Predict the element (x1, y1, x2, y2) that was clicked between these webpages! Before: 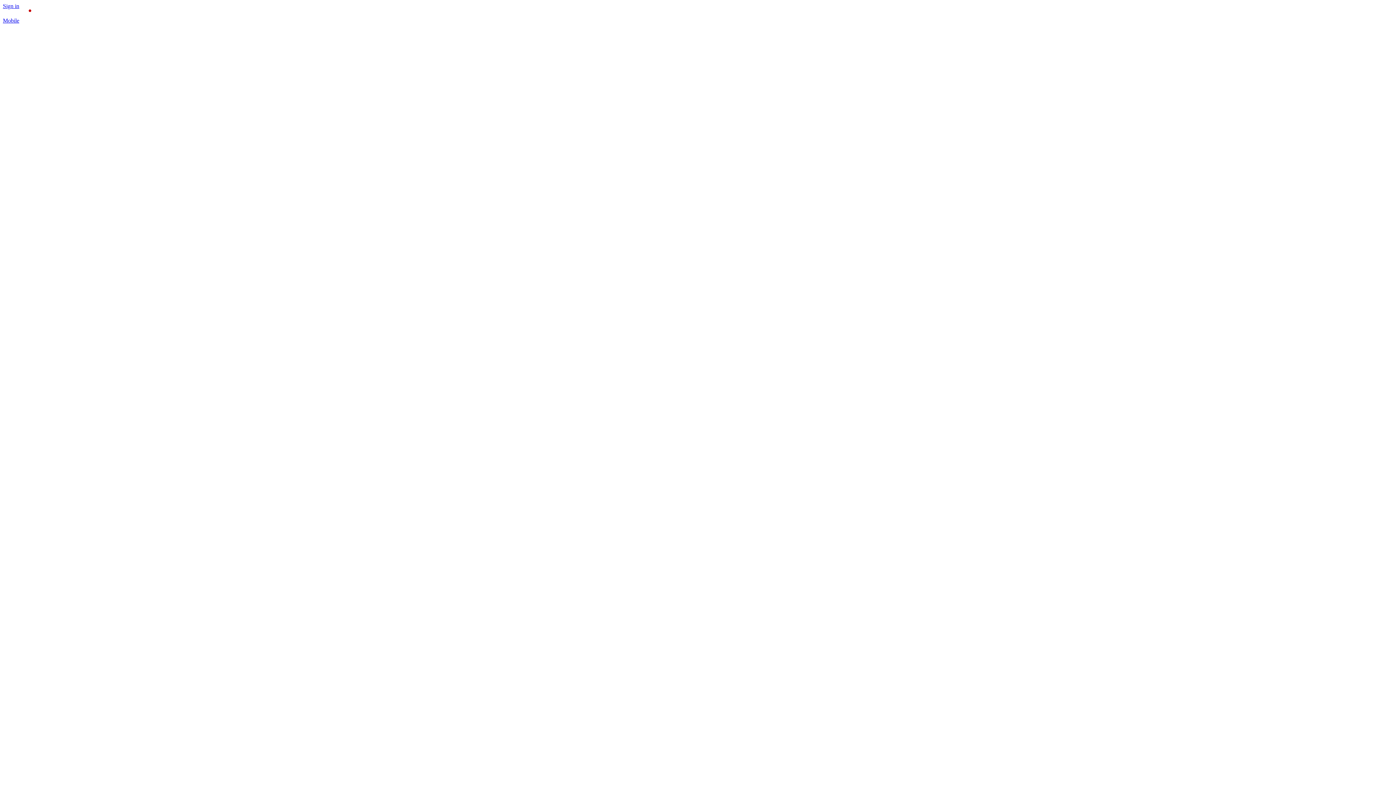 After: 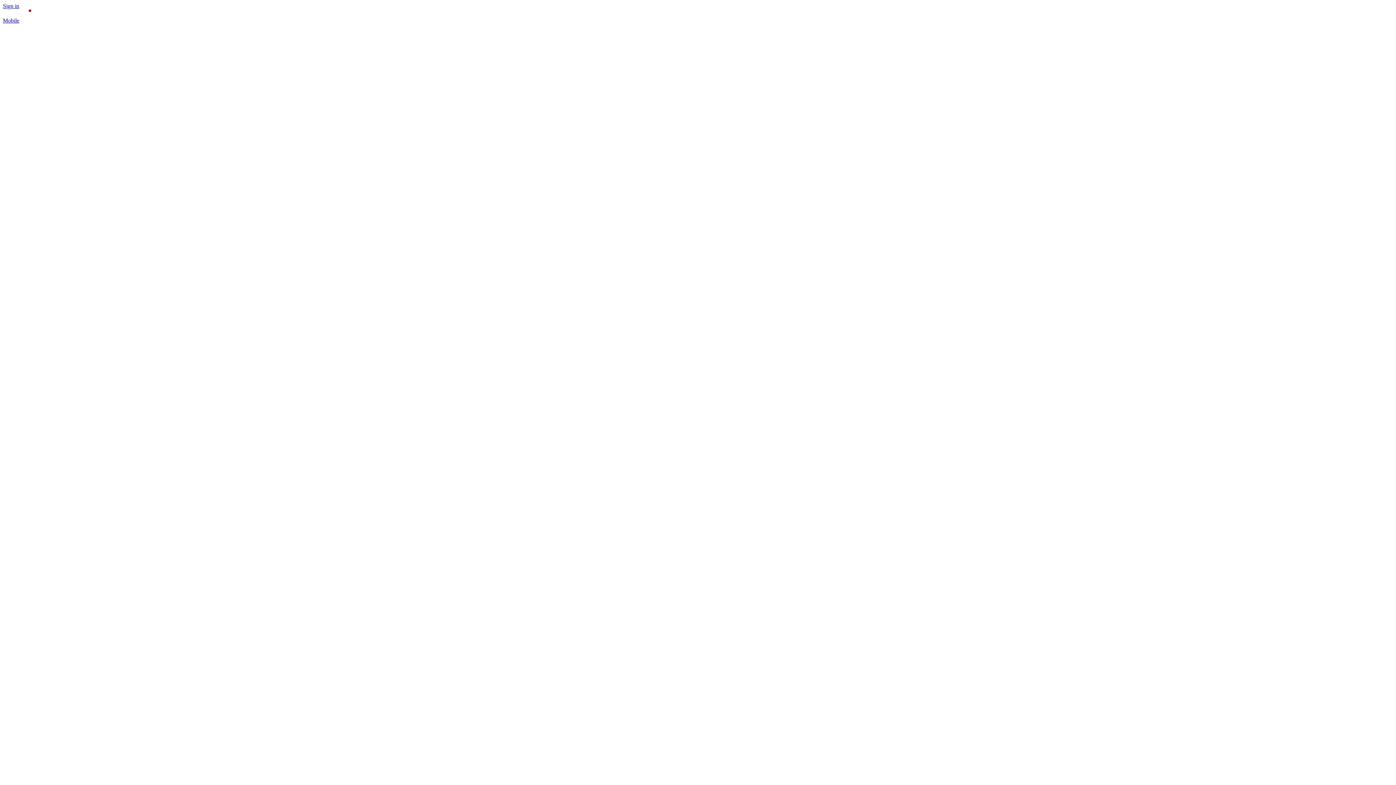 Action: bbox: (2, 2, 19, 9) label: Sign in